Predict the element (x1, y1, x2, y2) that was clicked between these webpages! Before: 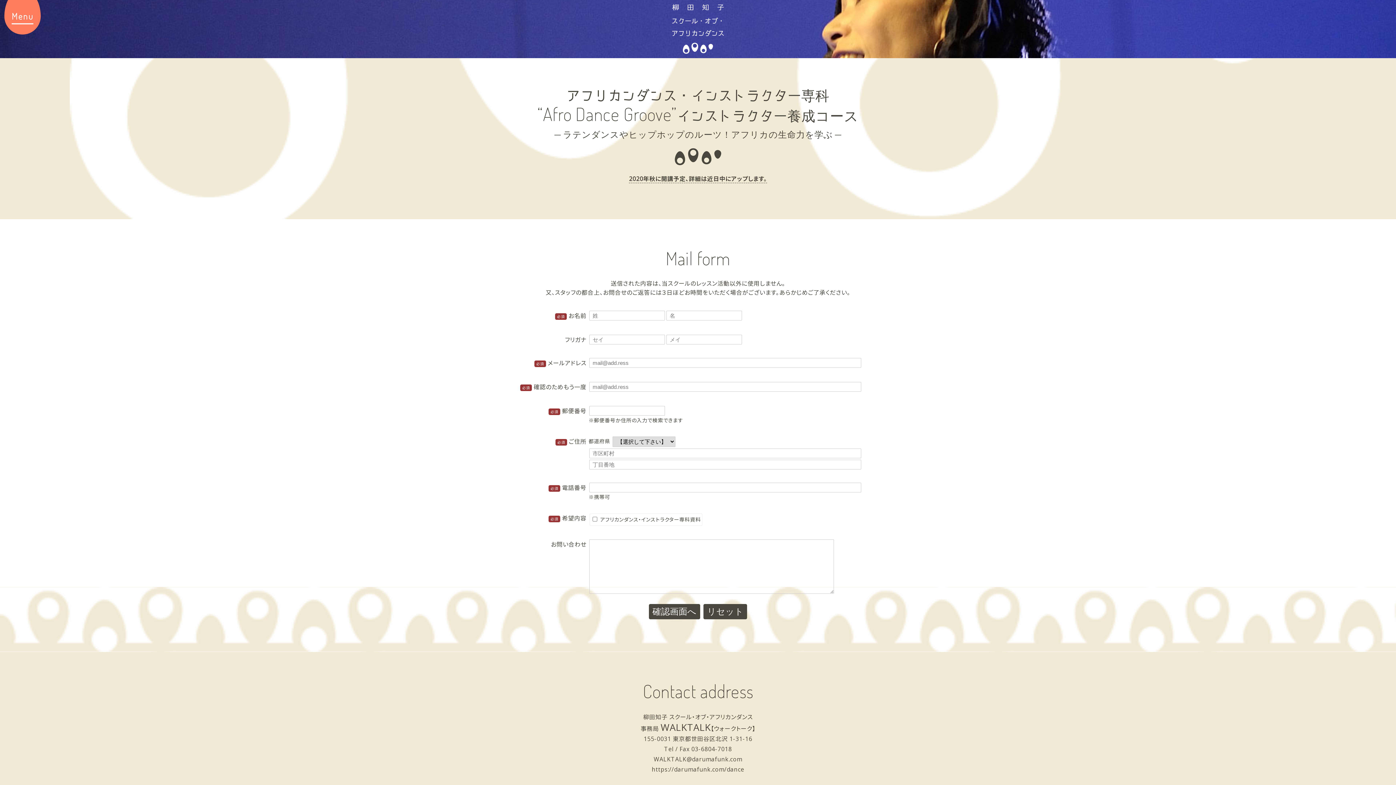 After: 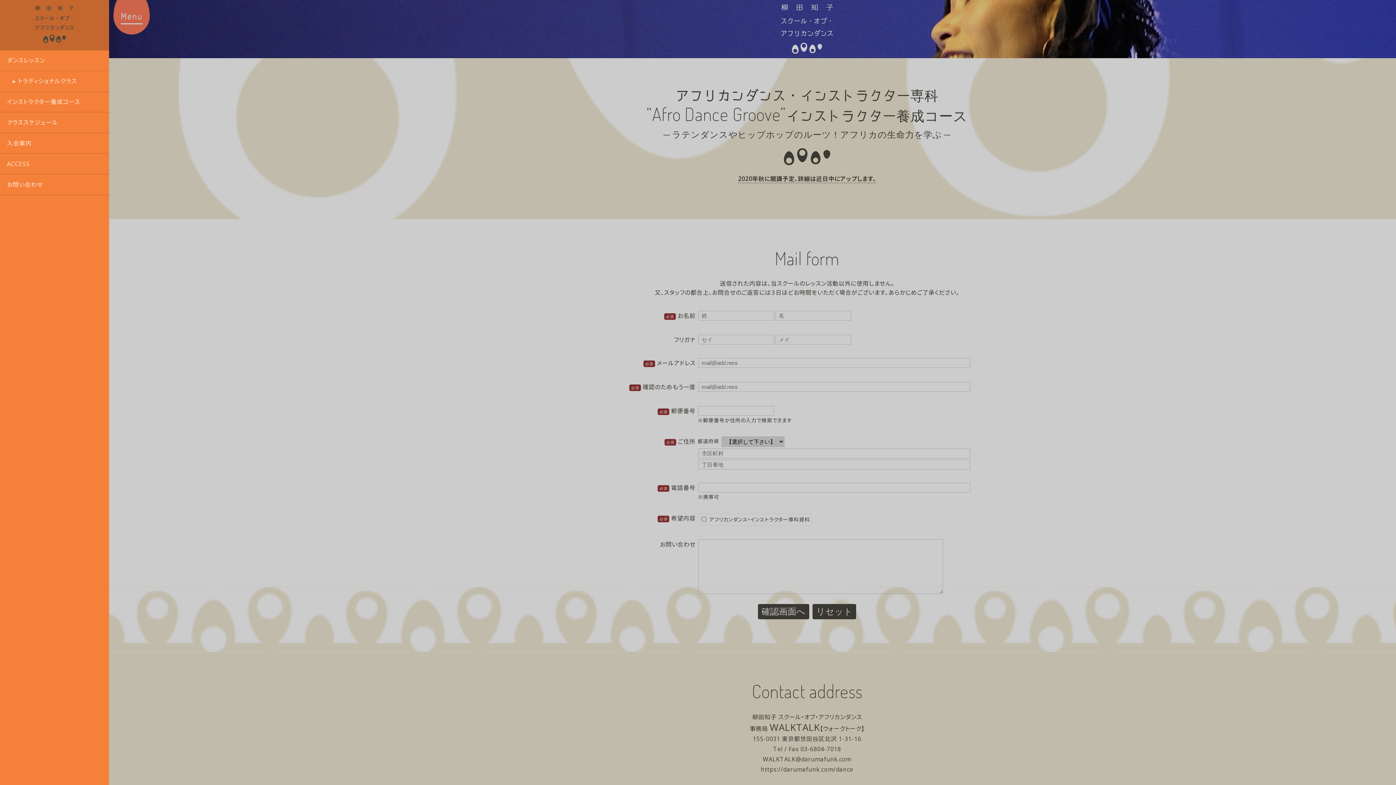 Action: bbox: (4, -10, 40, 34) label: Menu